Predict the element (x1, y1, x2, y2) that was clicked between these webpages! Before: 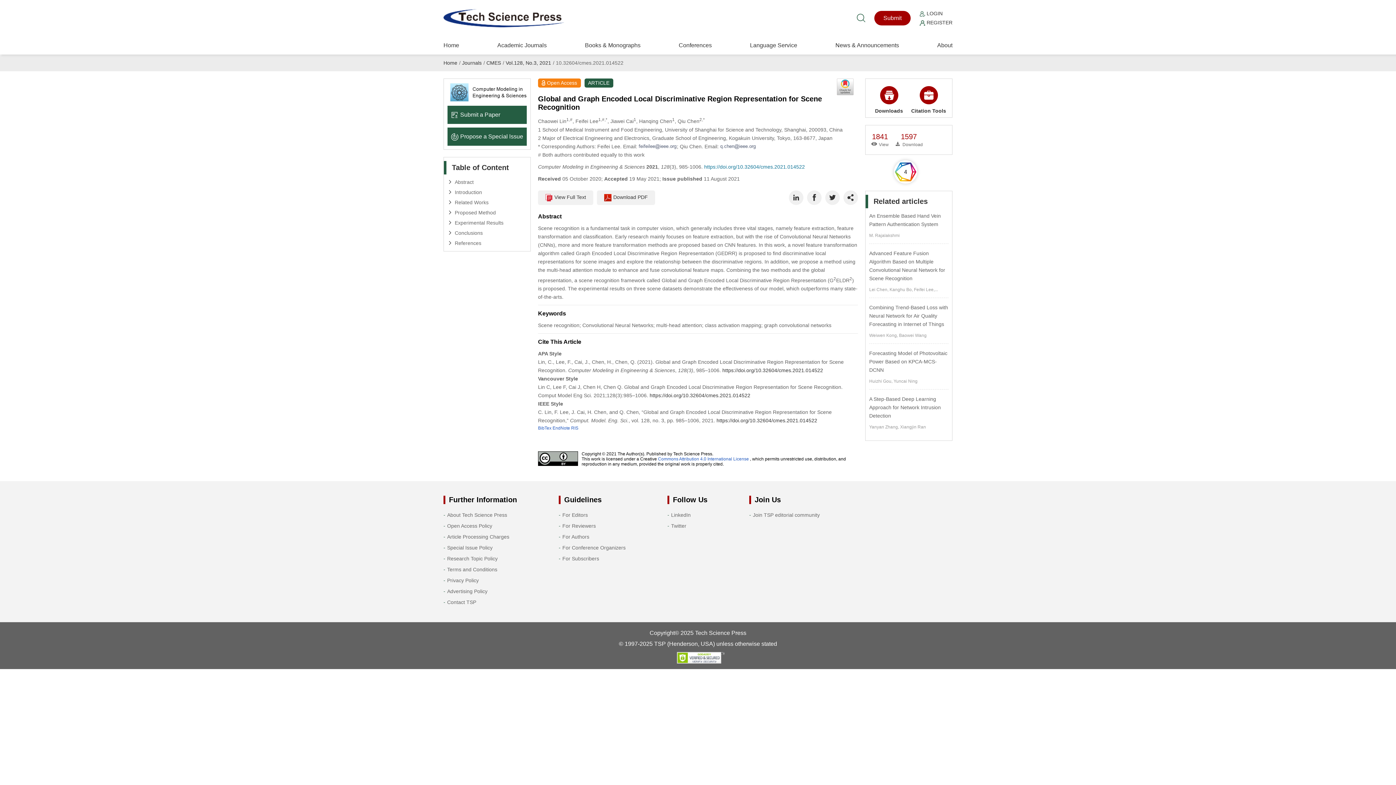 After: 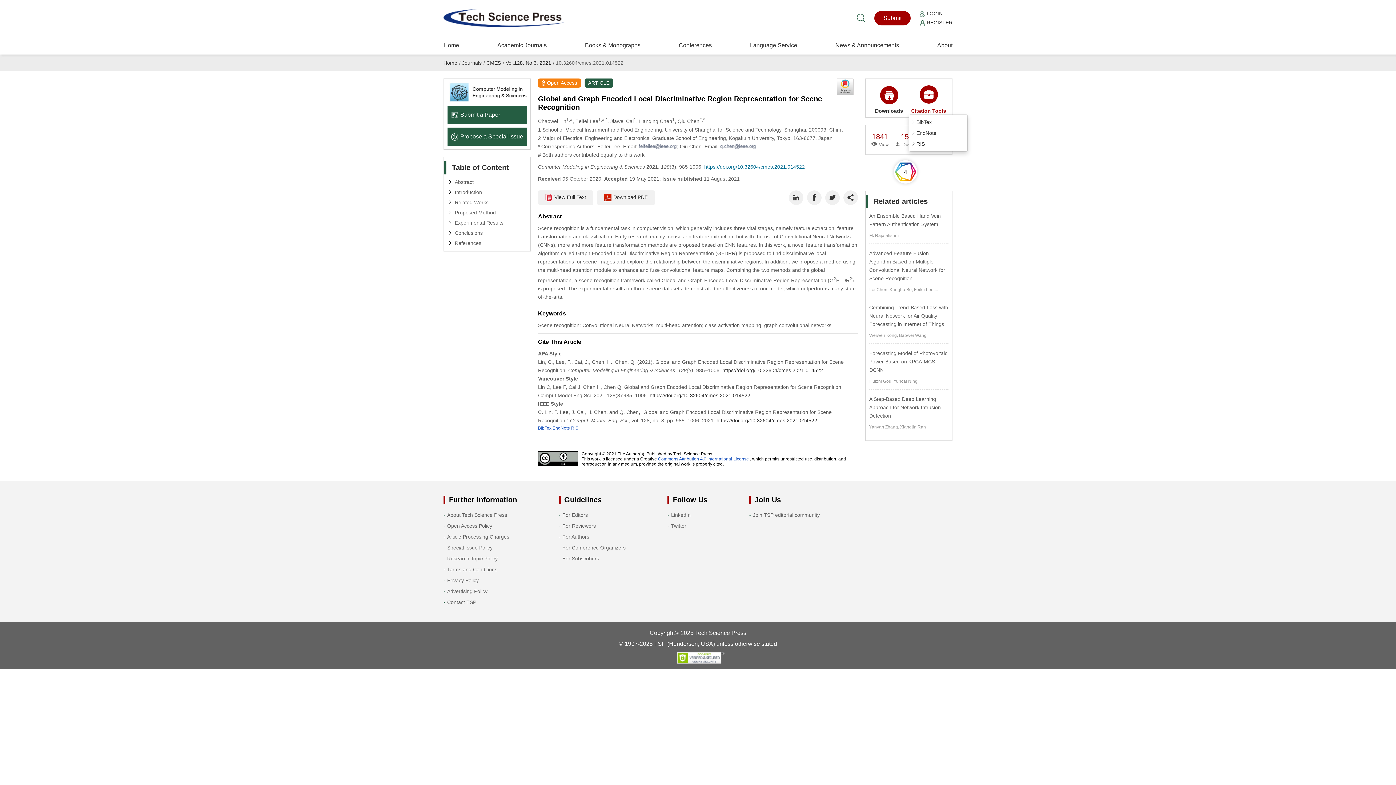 Action: bbox: (909, 86, 948, 113) label: Citation Tools